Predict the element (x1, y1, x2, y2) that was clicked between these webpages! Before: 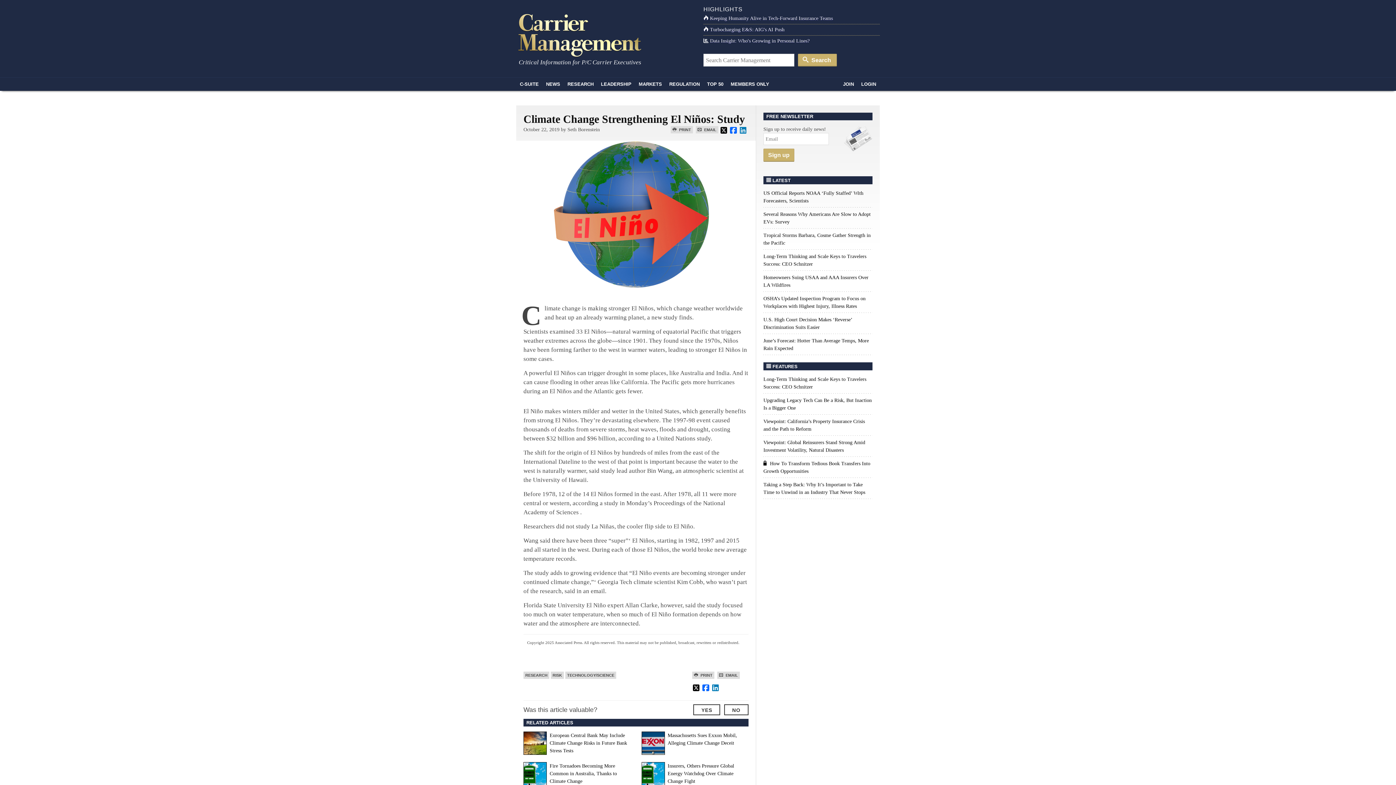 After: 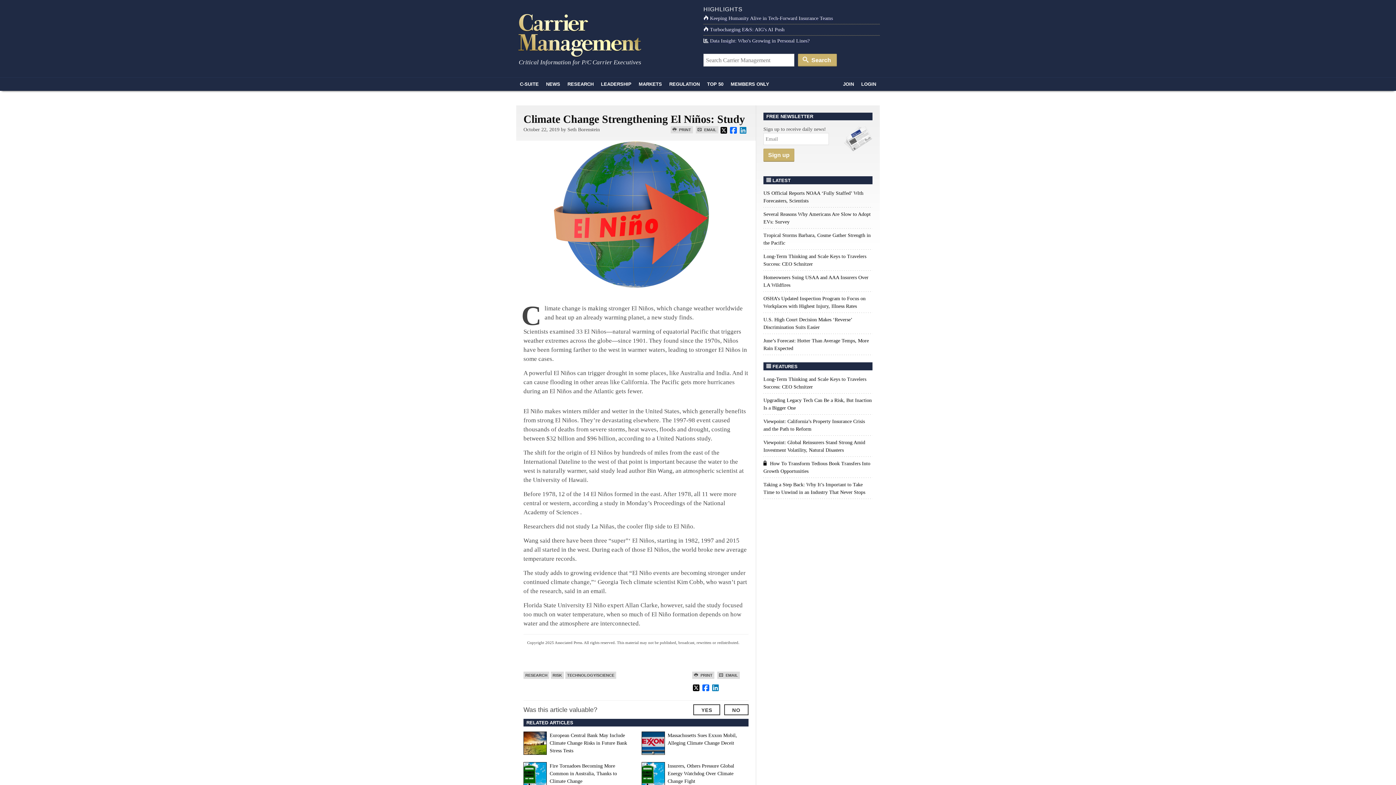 Action: bbox: (719, 126, 728, 134)